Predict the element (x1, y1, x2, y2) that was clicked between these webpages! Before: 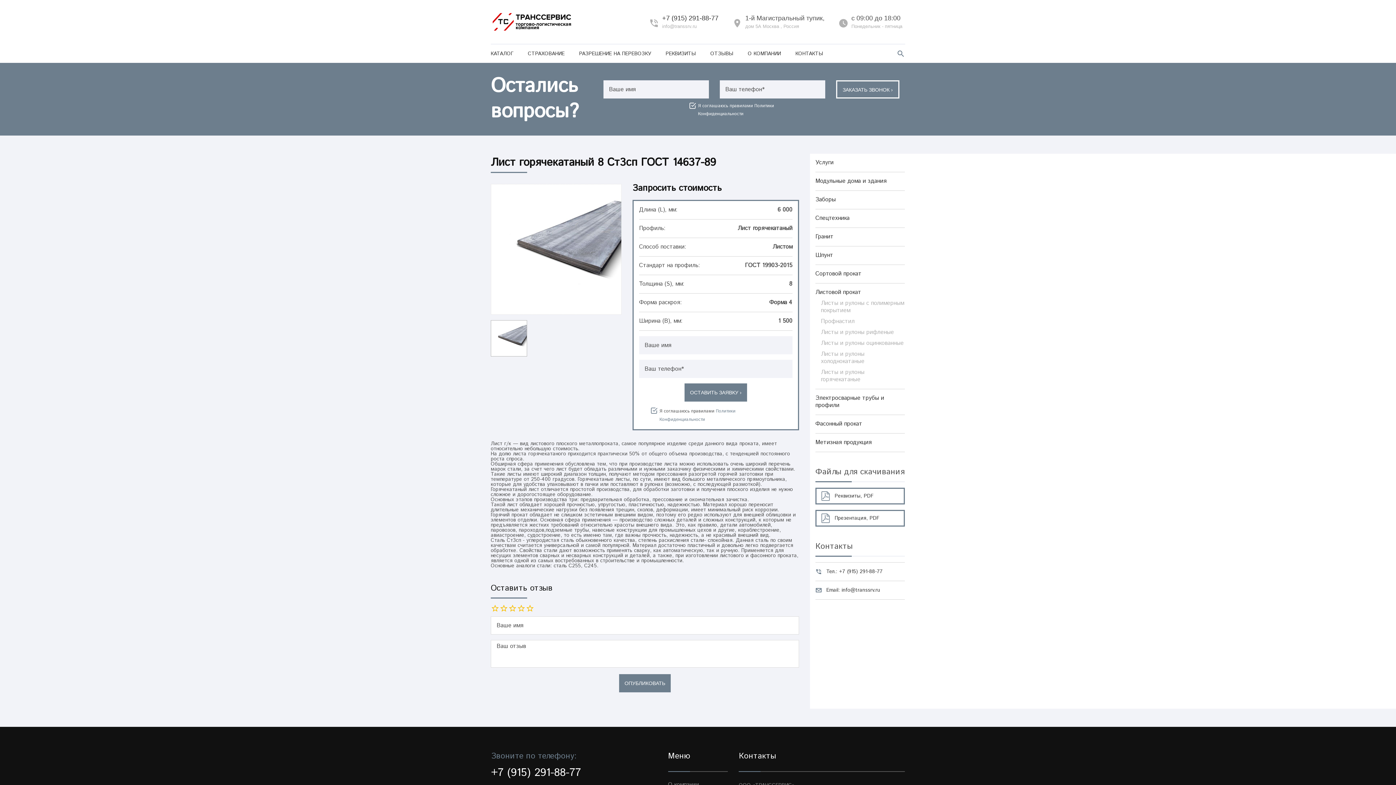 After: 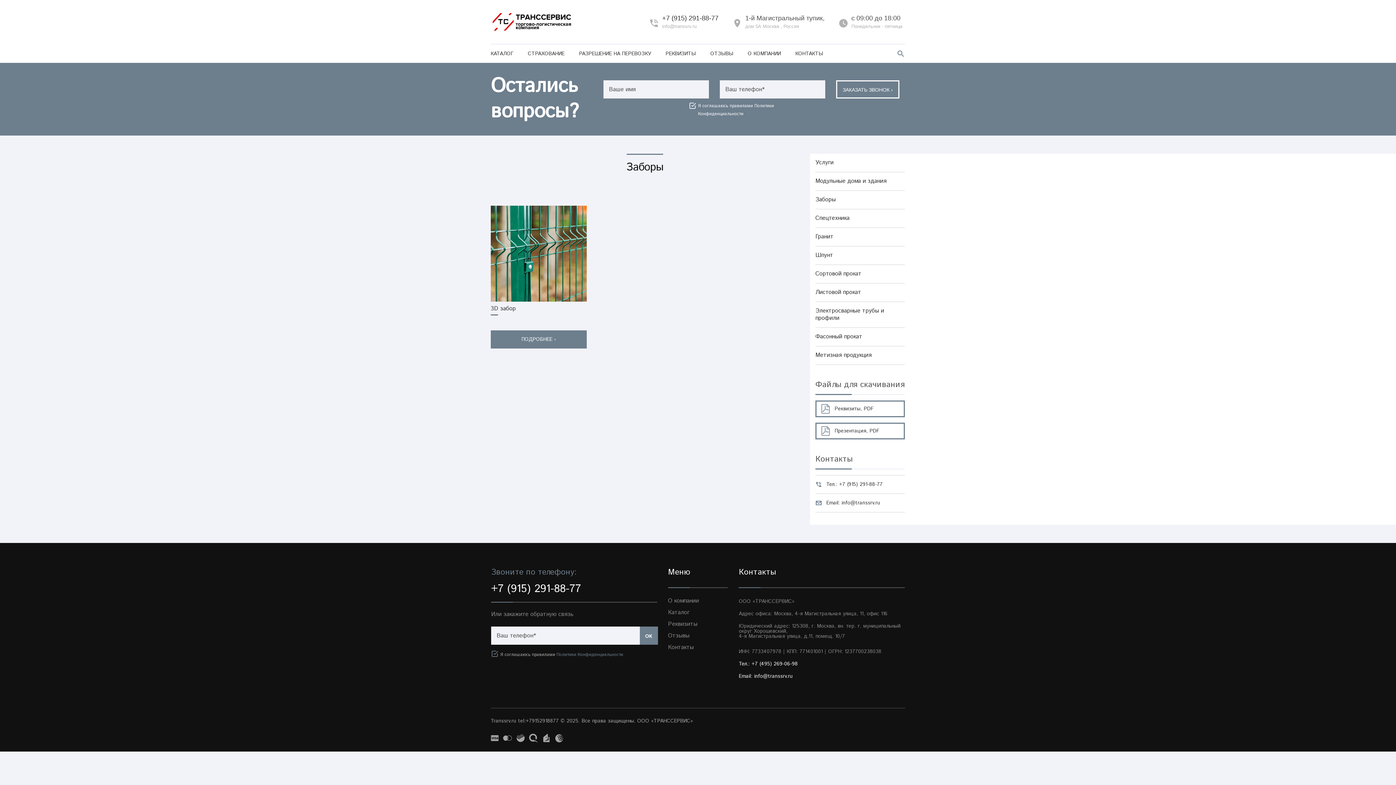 Action: bbox: (815, 190, 905, 209) label: Заборы